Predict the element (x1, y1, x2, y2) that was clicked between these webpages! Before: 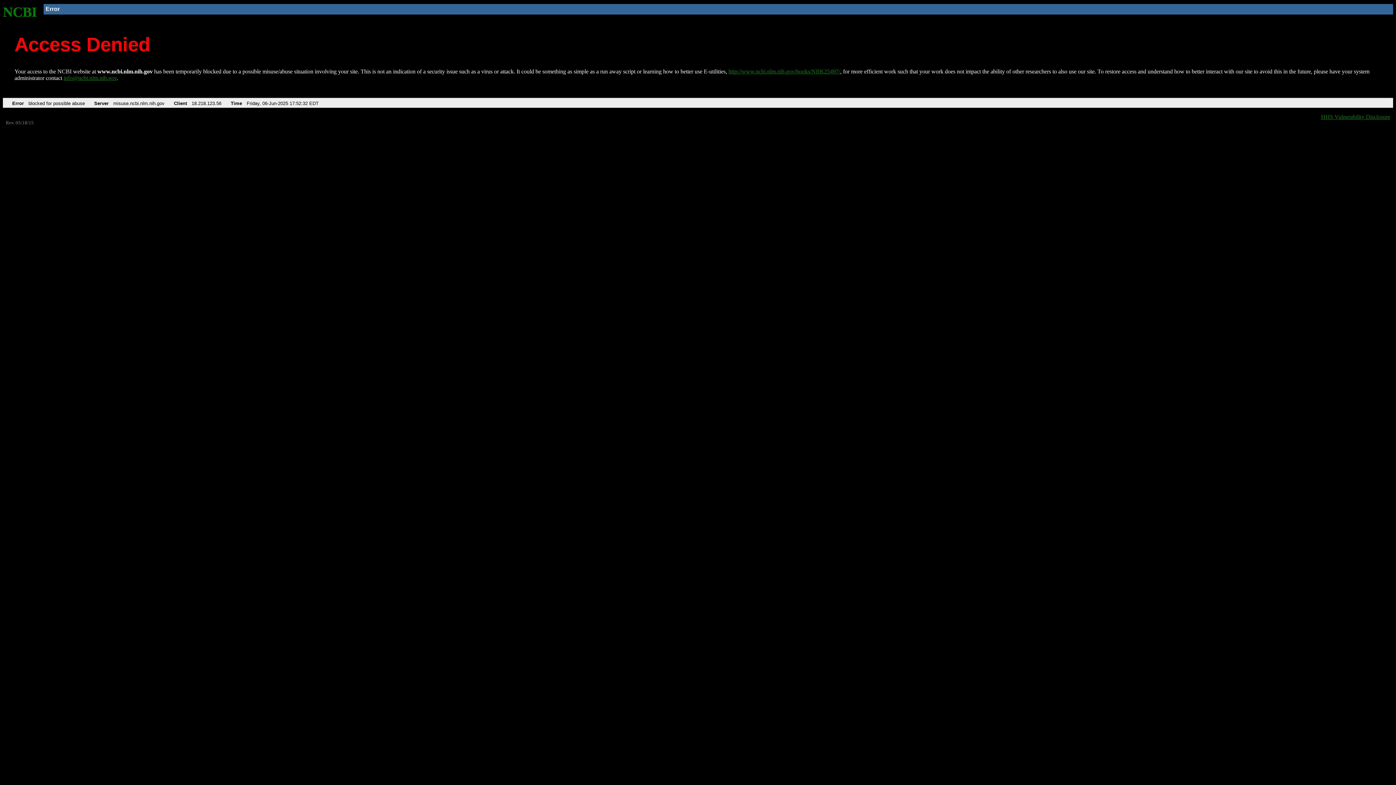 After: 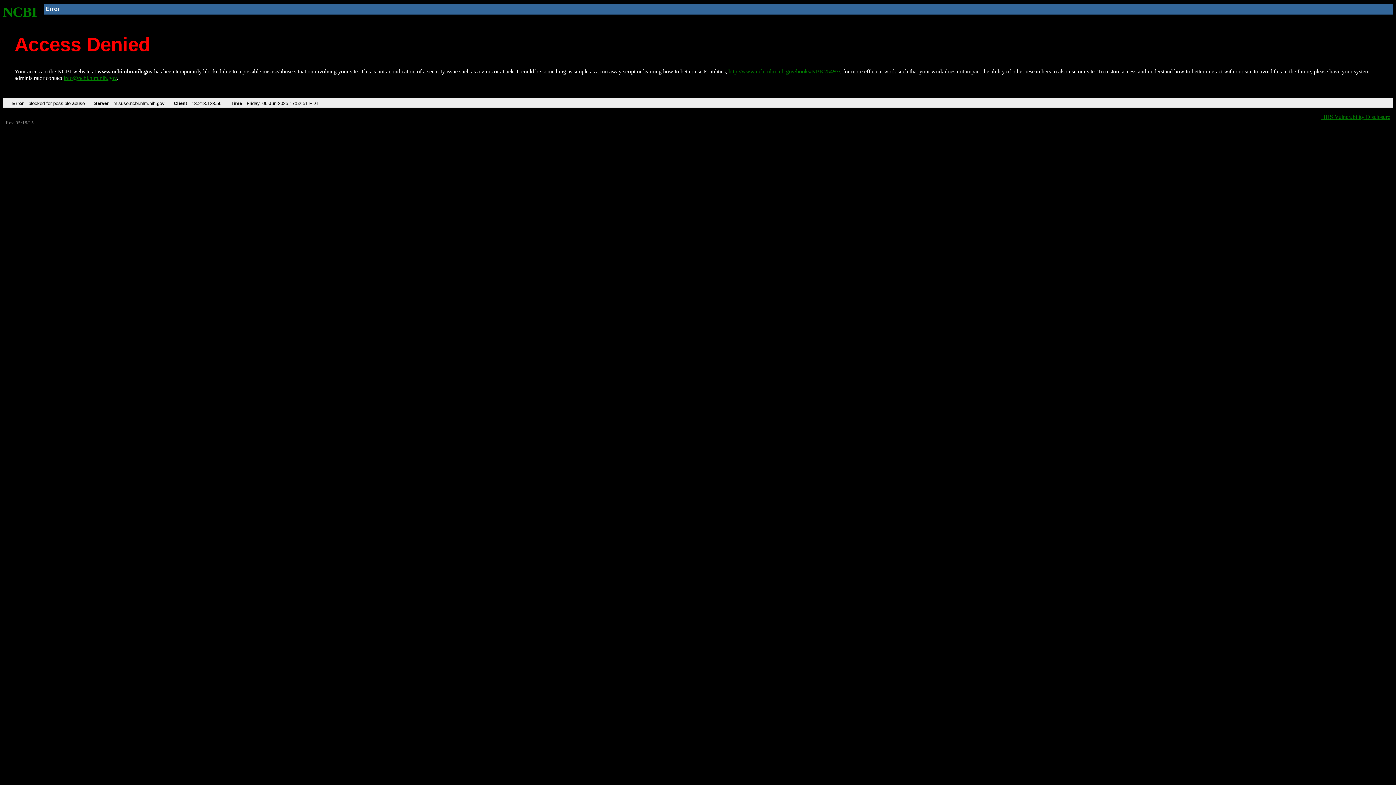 Action: bbox: (2, 4, 37, 19) label: NCBI